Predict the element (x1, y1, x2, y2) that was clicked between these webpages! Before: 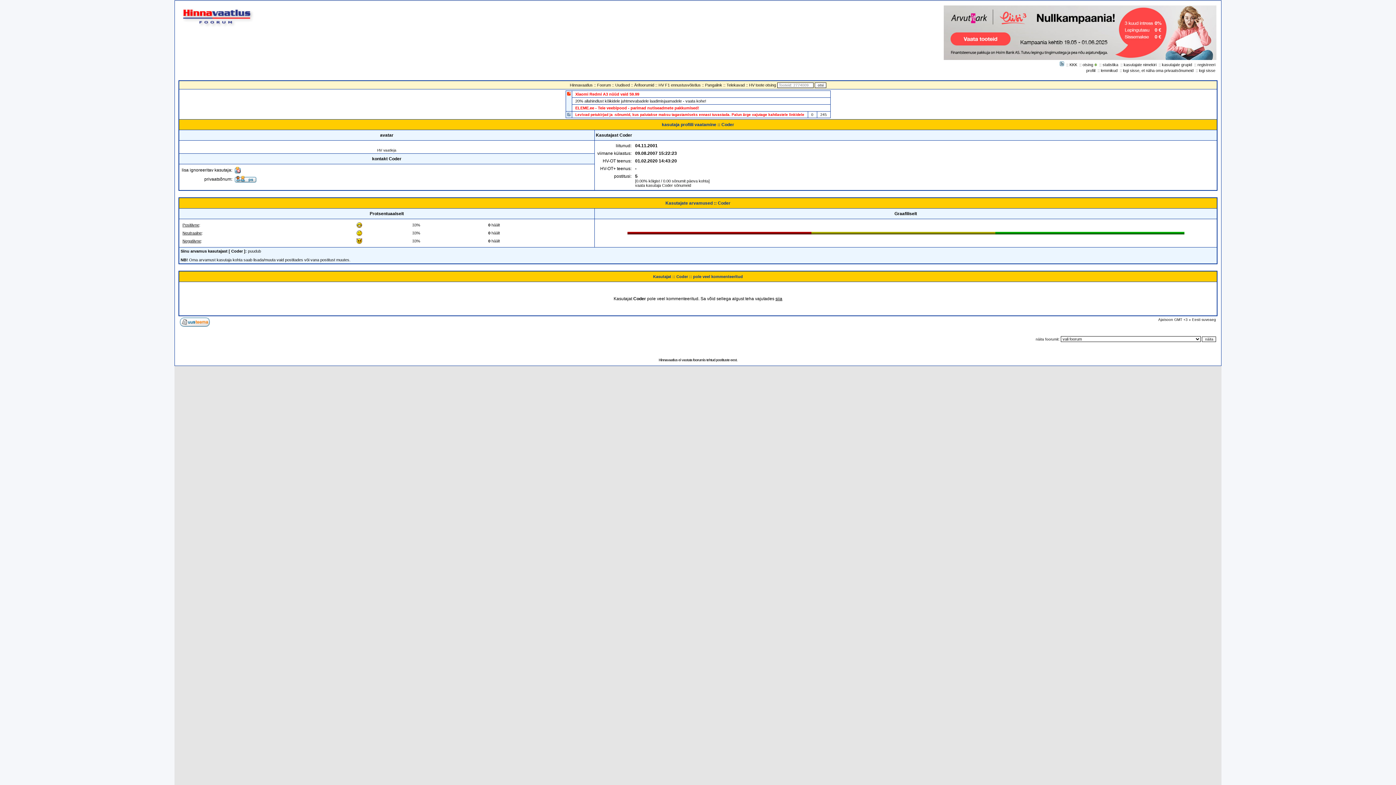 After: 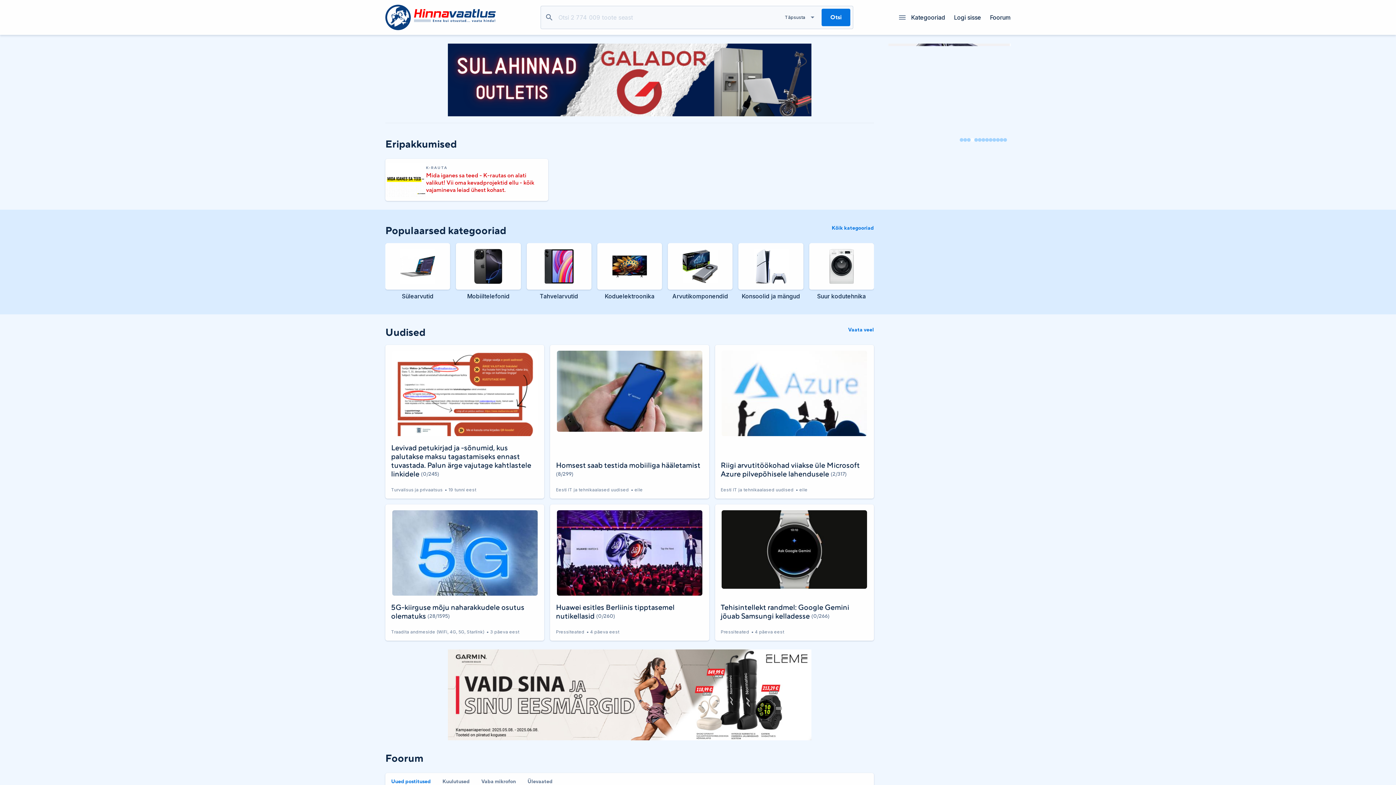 Action: label: HV F1 ennustusvõistlus bbox: (658, 82, 700, 87)